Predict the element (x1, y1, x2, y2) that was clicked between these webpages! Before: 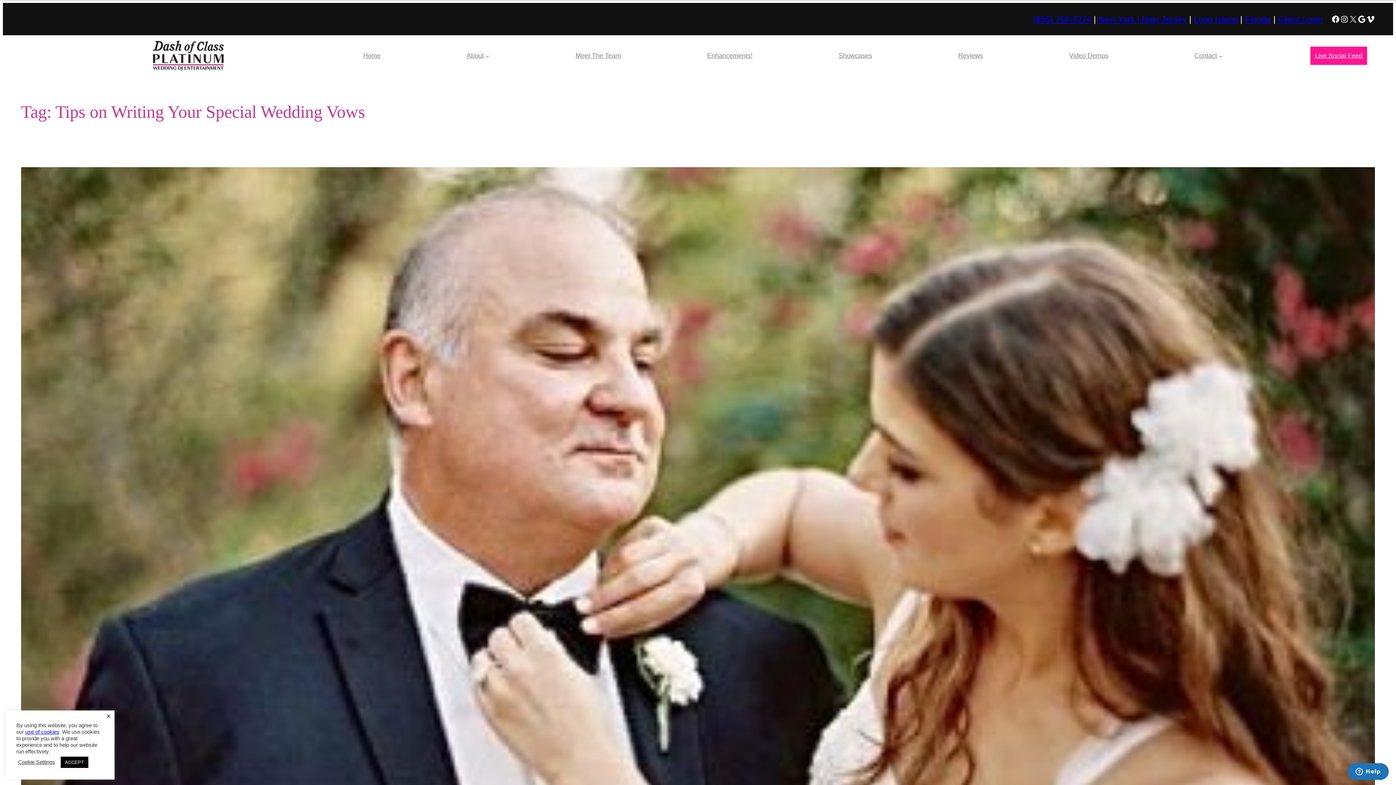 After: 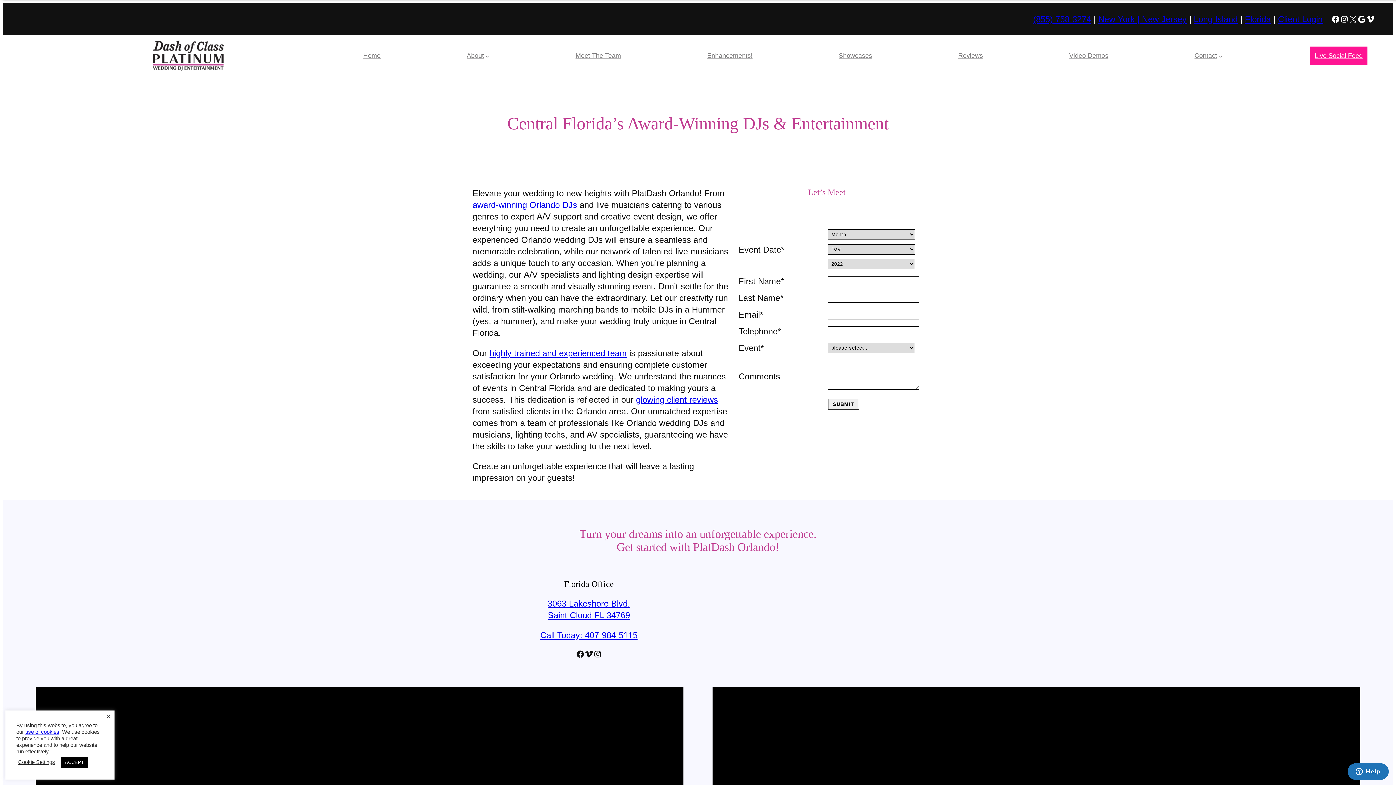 Action: bbox: (1245, 14, 1271, 23) label: Florida